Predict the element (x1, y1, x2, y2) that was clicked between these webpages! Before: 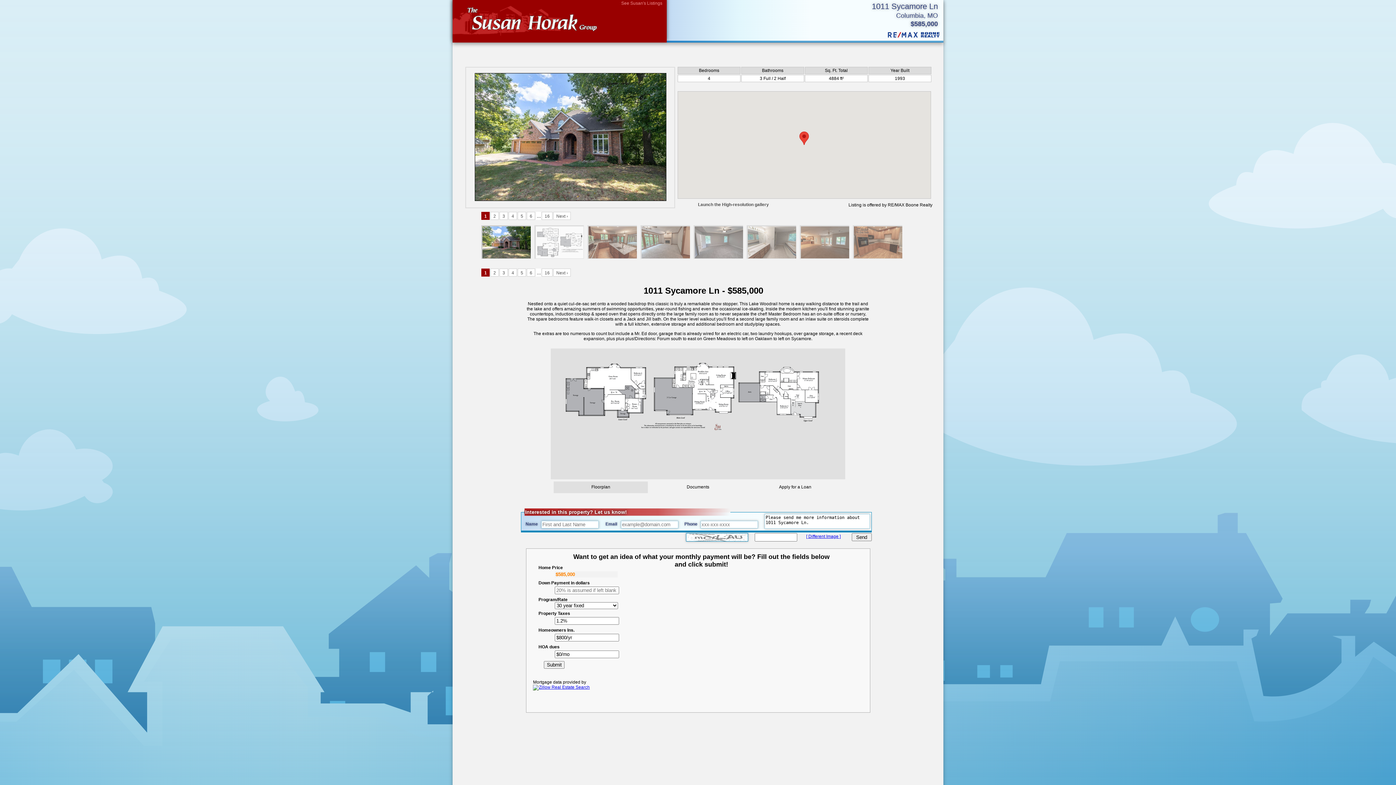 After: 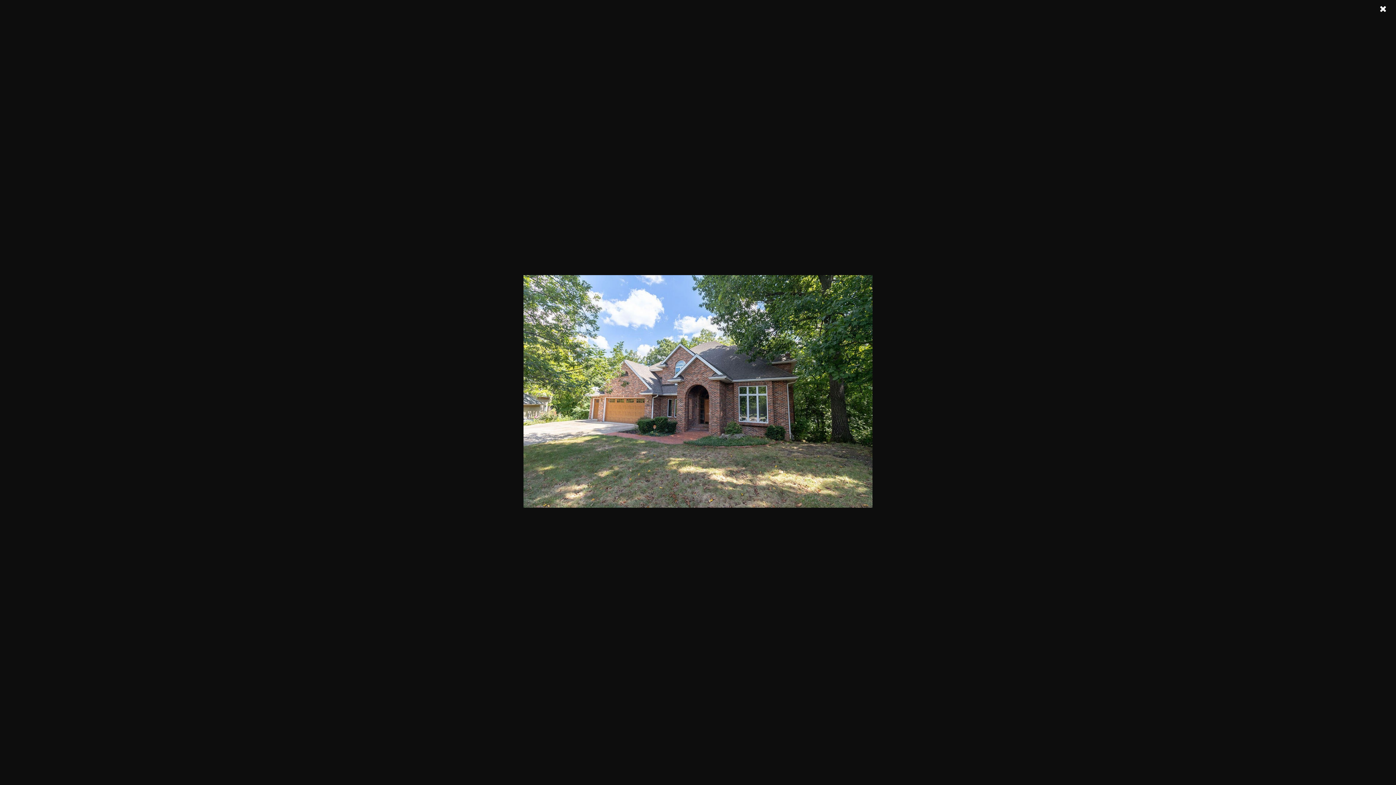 Action: bbox: (698, 202, 769, 207) label: Launch the High-resolution gallery